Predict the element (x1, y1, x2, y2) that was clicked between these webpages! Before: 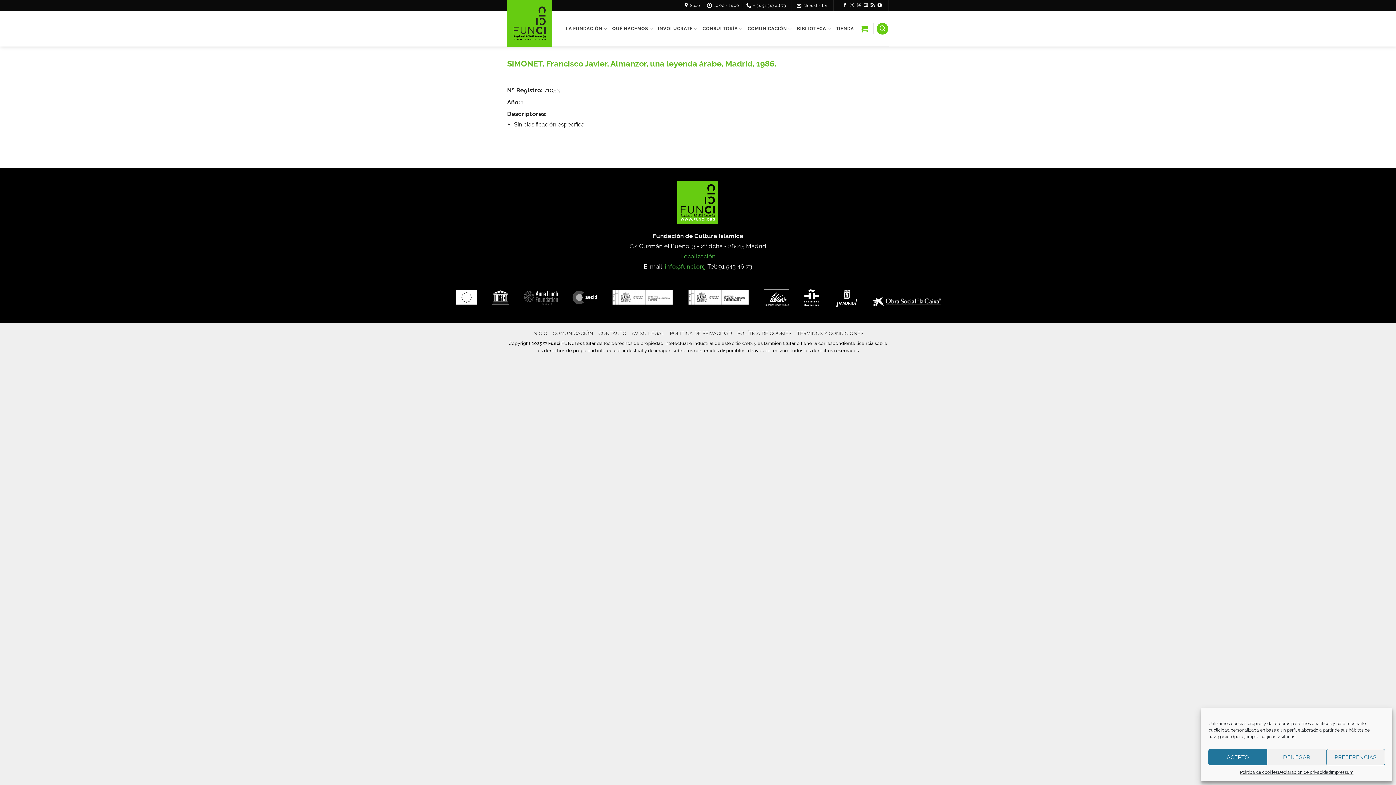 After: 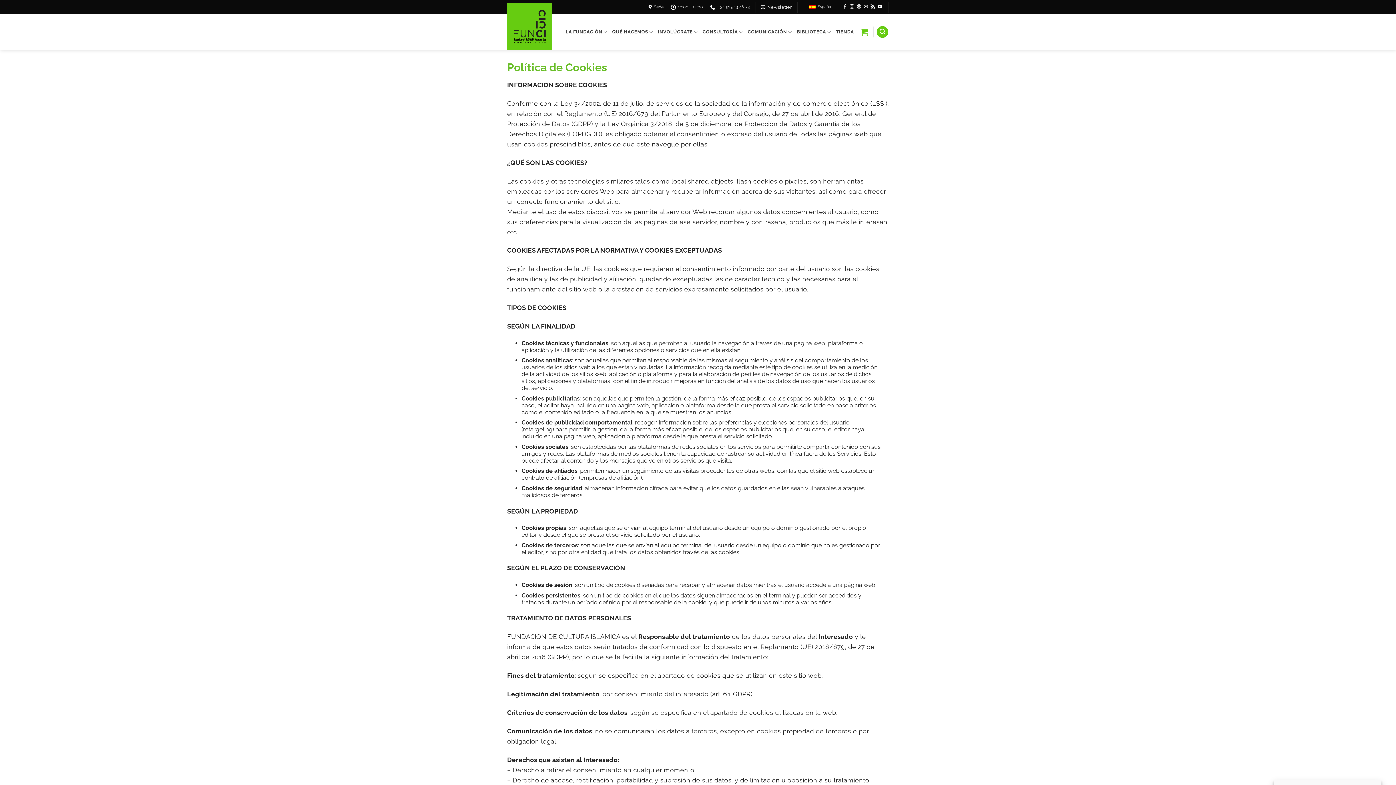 Action: bbox: (1240, 769, 1278, 776) label: Política de cookies